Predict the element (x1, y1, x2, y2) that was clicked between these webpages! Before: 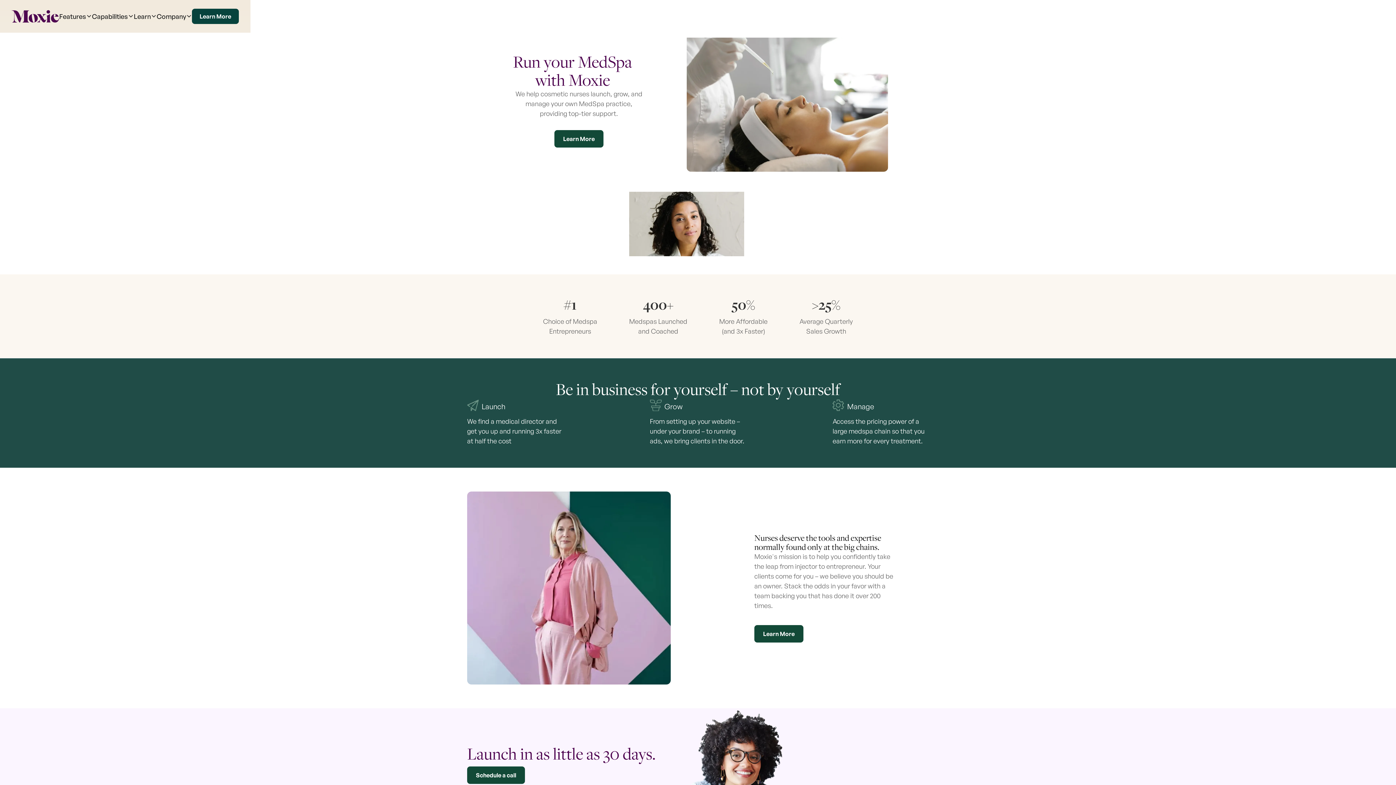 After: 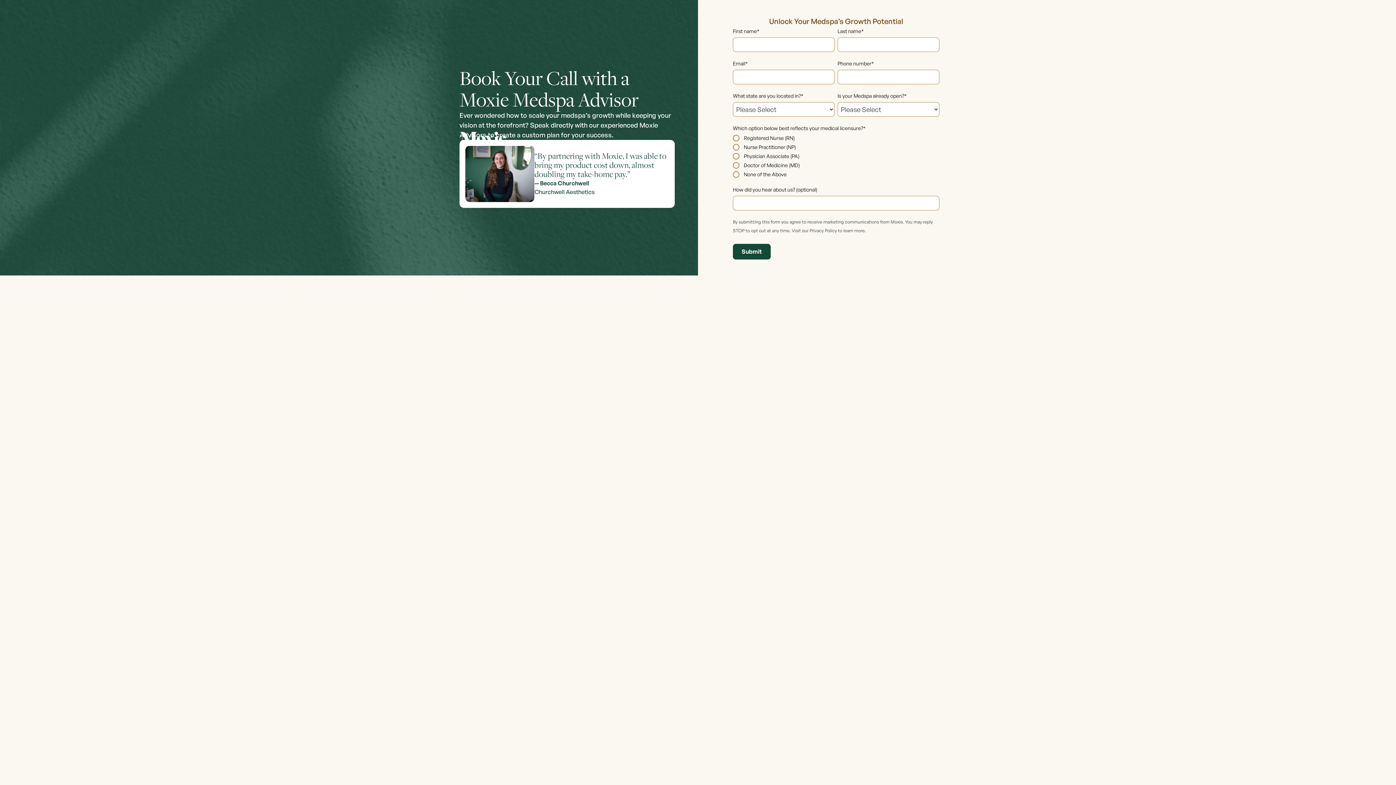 Action: label: Learn More bbox: (754, 625, 803, 642)